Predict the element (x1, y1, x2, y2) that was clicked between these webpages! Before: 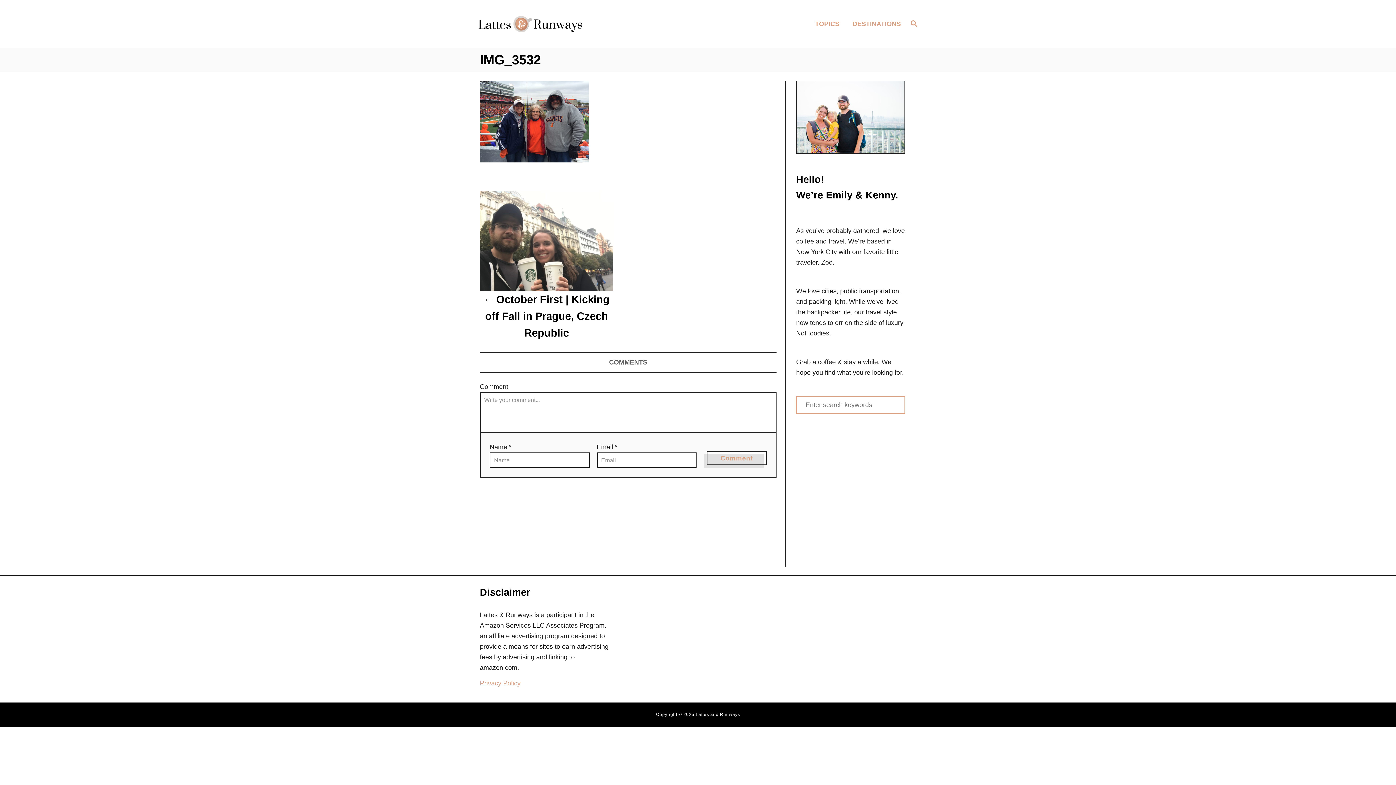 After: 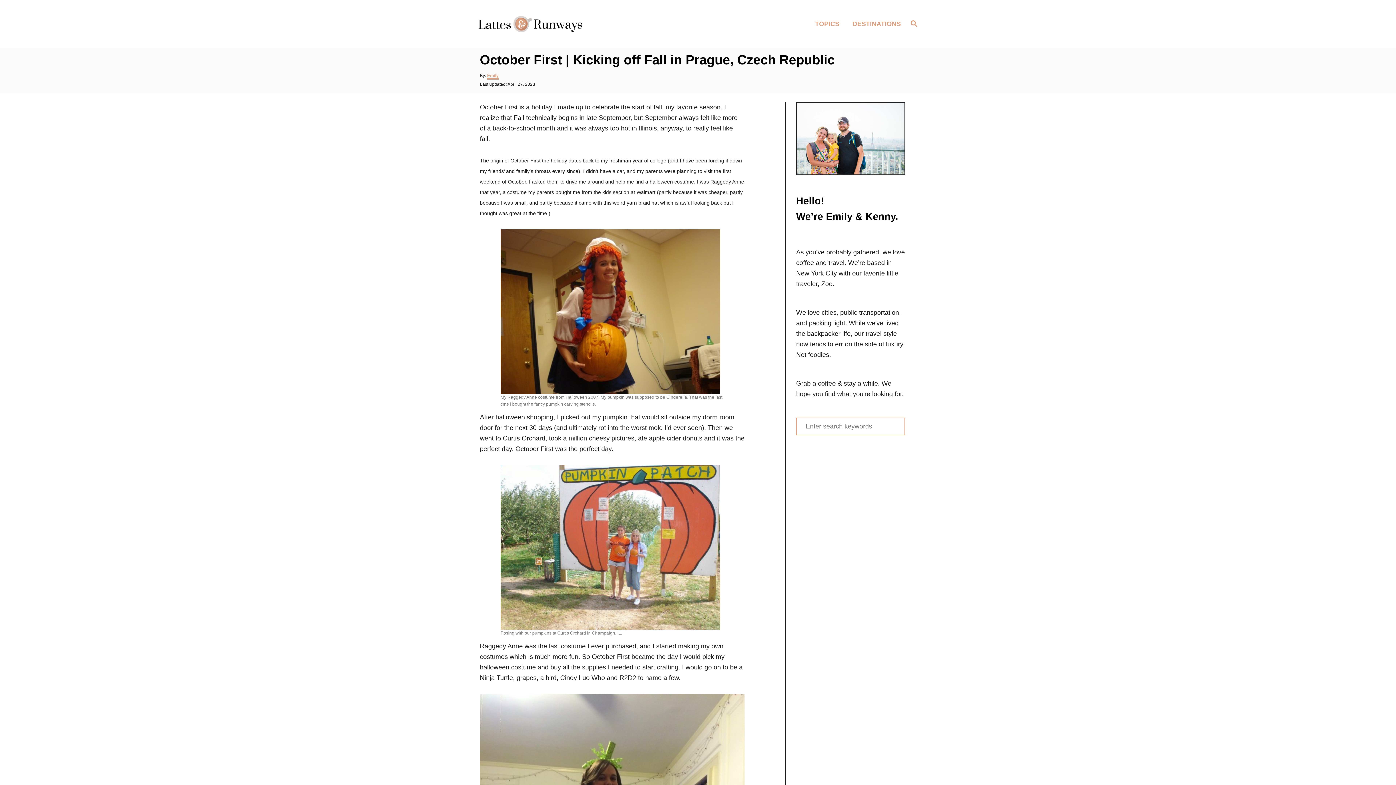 Action: bbox: (480, 190, 613, 291)